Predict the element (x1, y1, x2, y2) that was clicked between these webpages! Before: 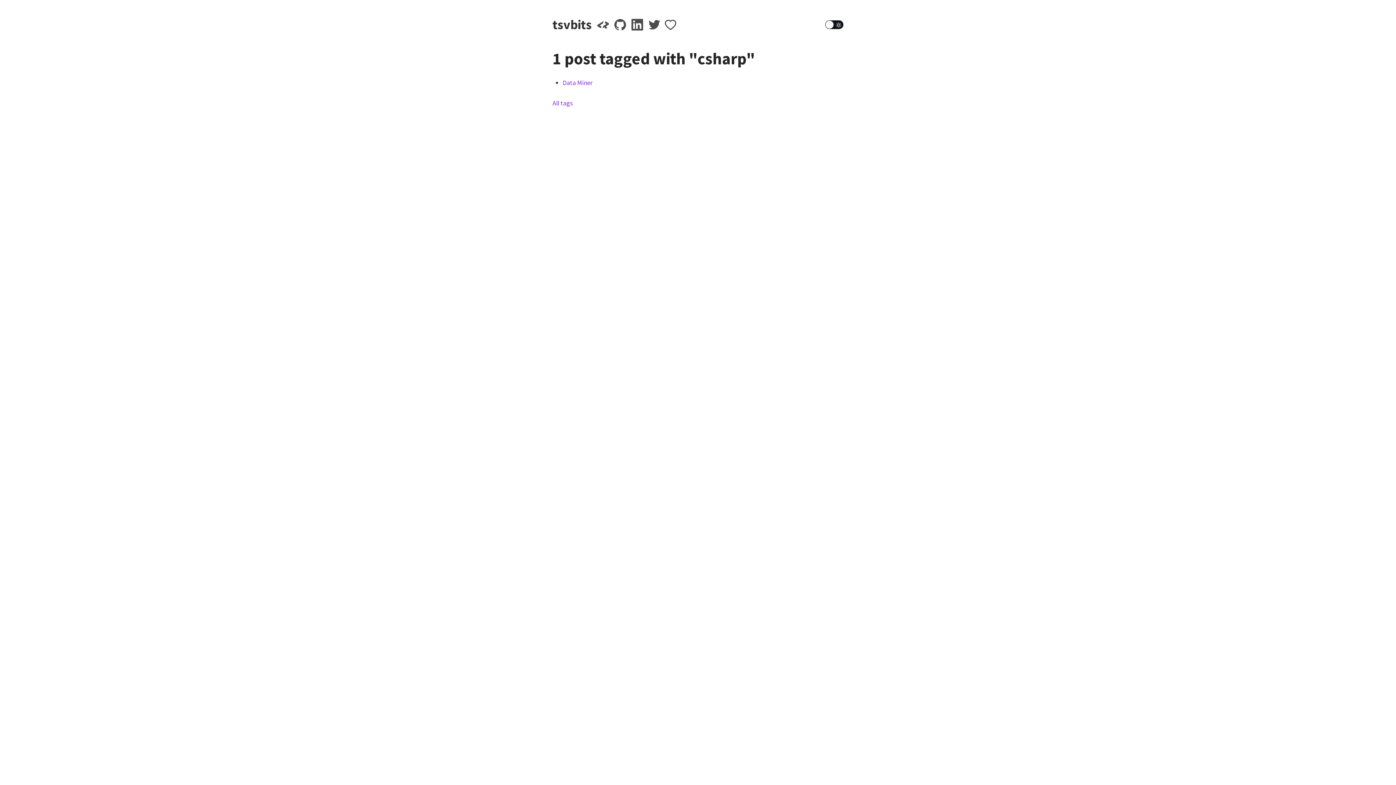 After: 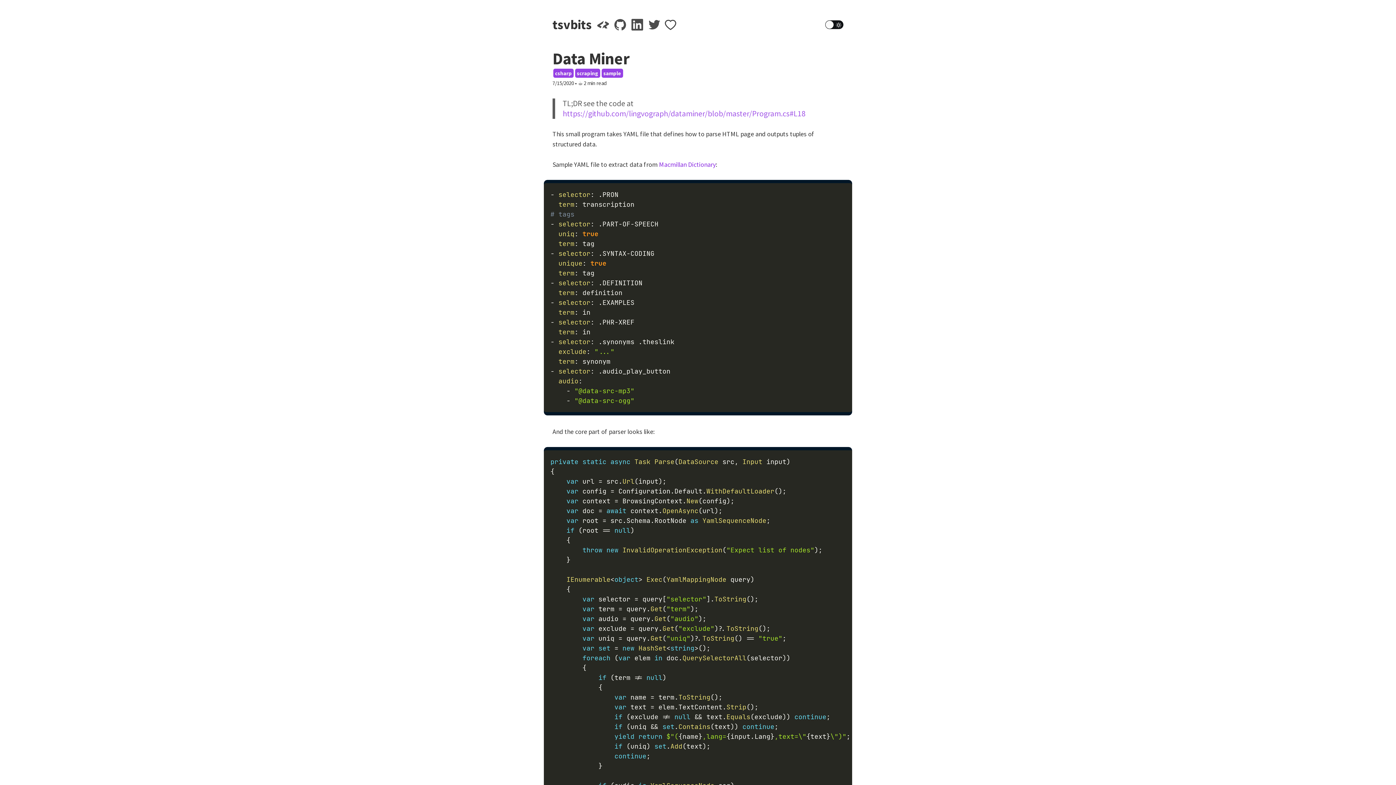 Action: label: Data Miner bbox: (562, 78, 592, 86)